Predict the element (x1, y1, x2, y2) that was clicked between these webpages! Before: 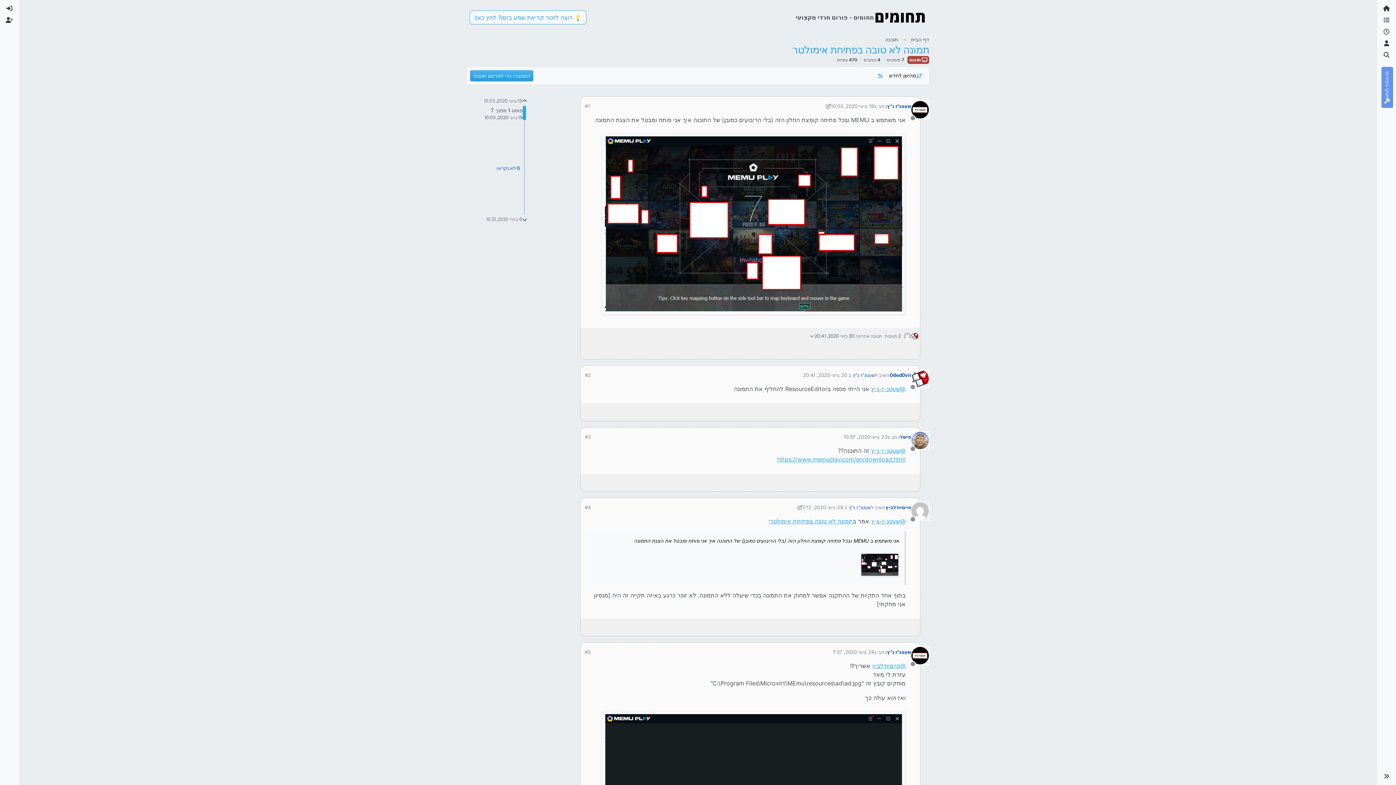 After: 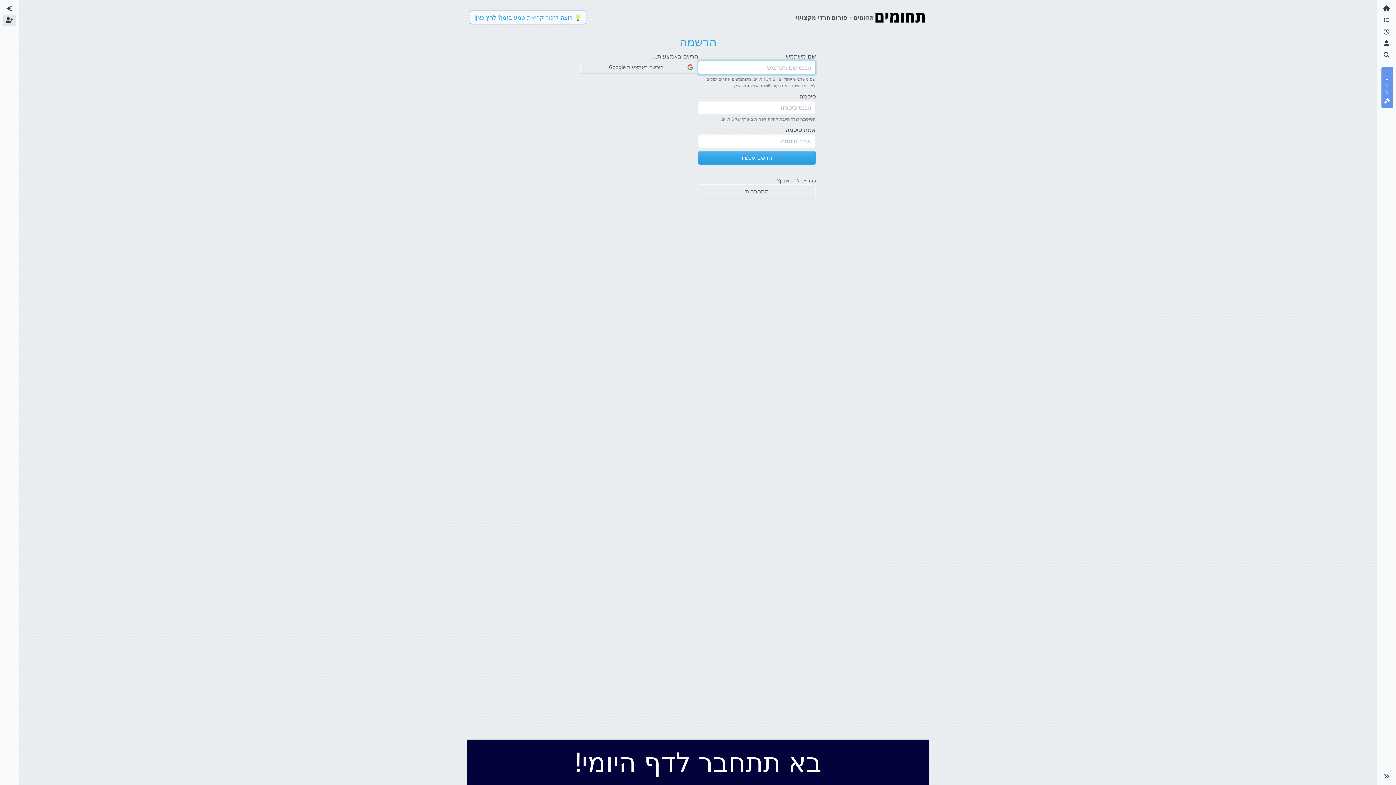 Action: label: הרשמה bbox: (2, 14, 16, 26)